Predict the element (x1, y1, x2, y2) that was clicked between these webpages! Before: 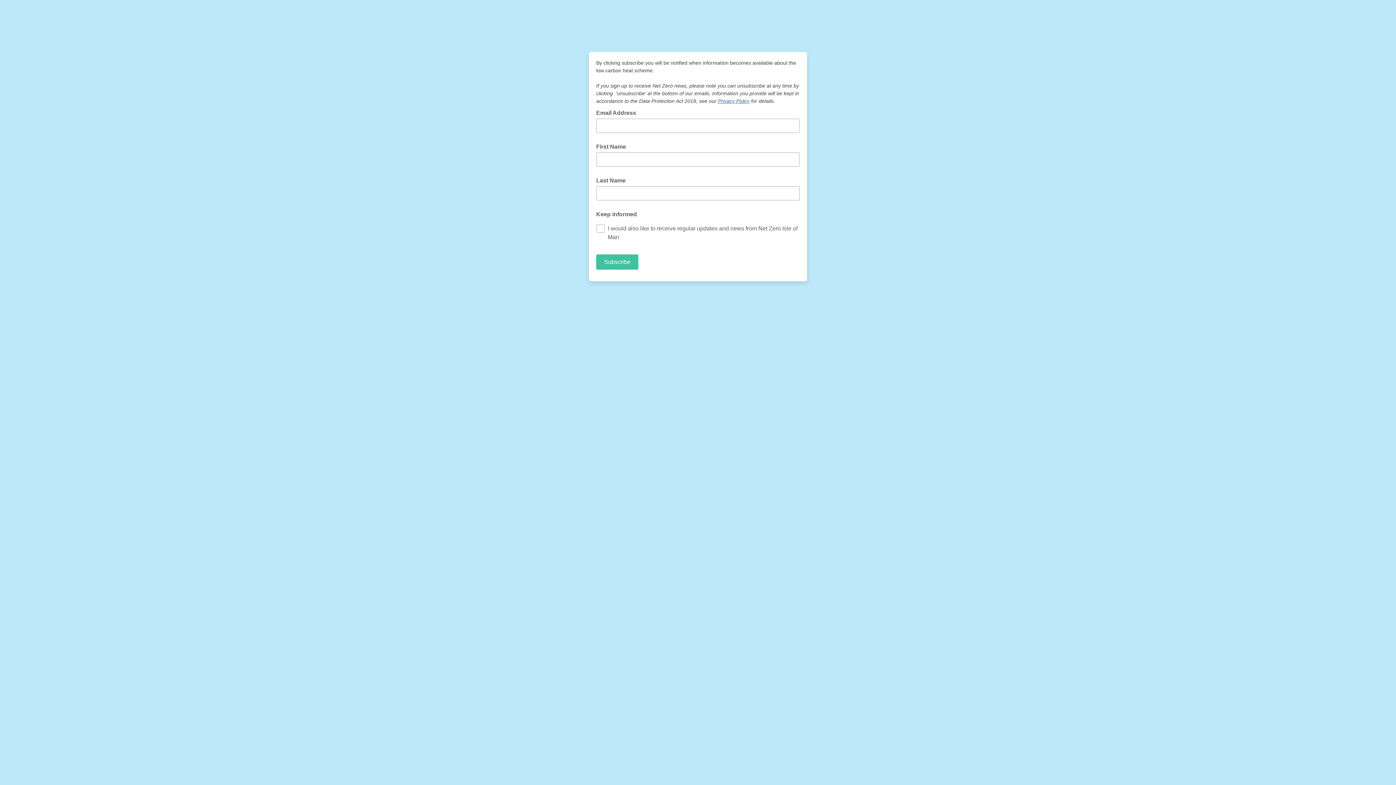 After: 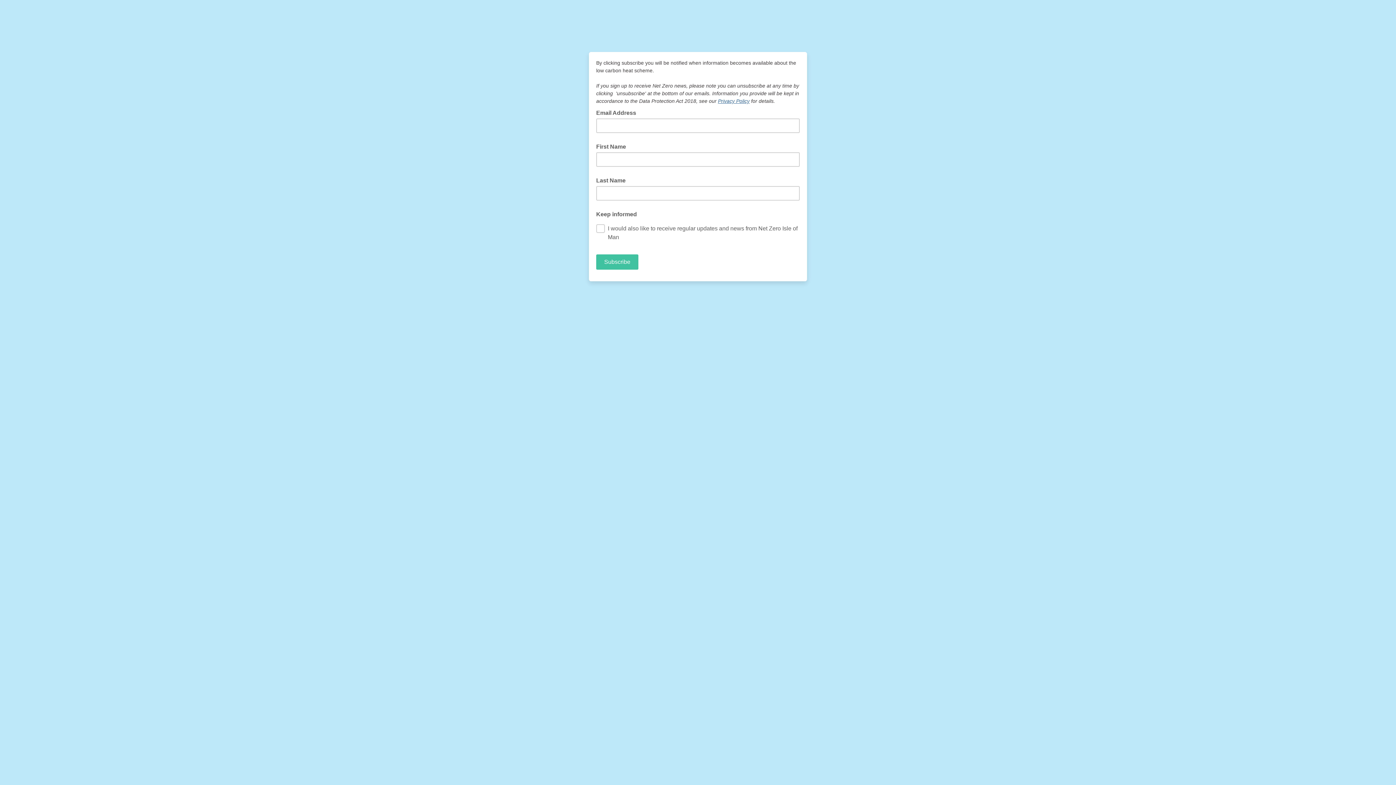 Action: label: Link Privacy Policy bbox: (718, 98, 749, 104)